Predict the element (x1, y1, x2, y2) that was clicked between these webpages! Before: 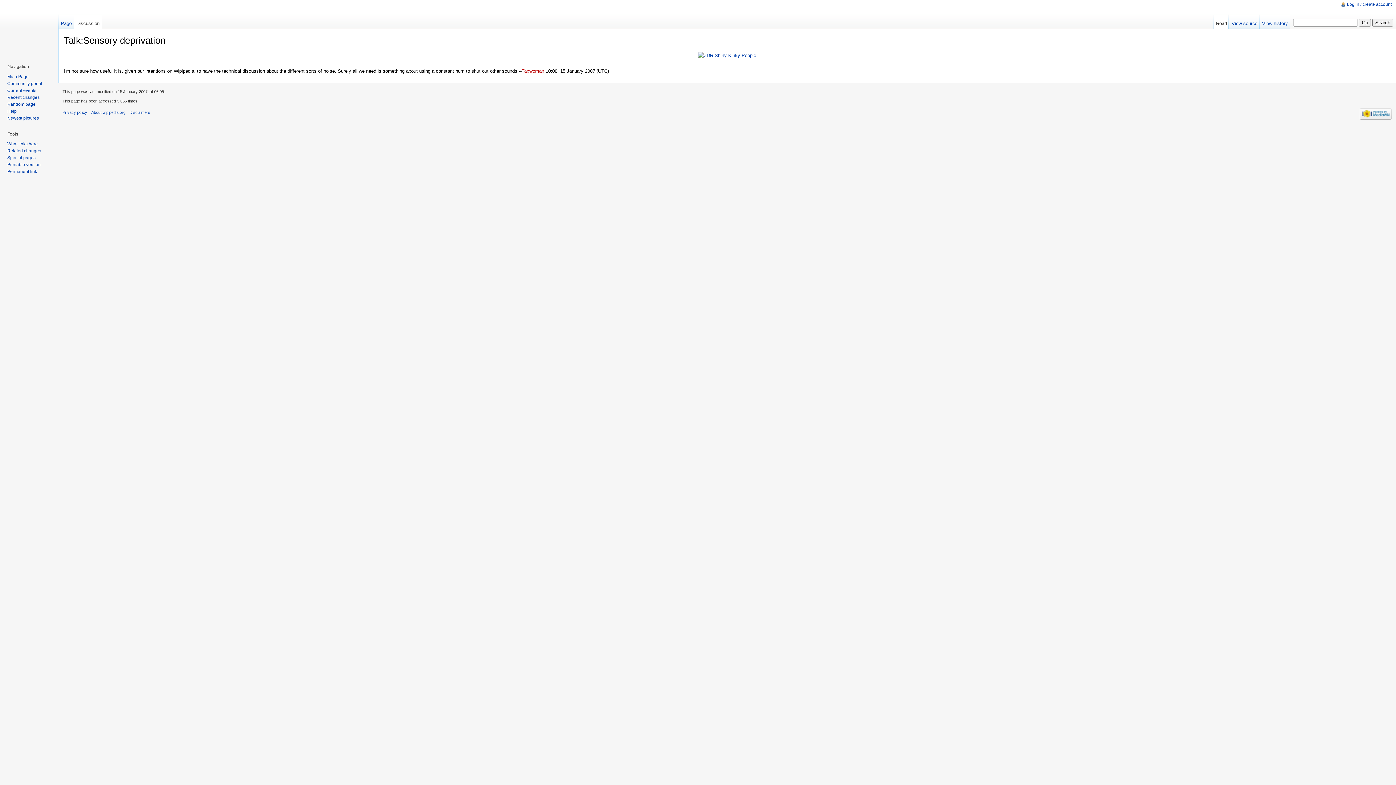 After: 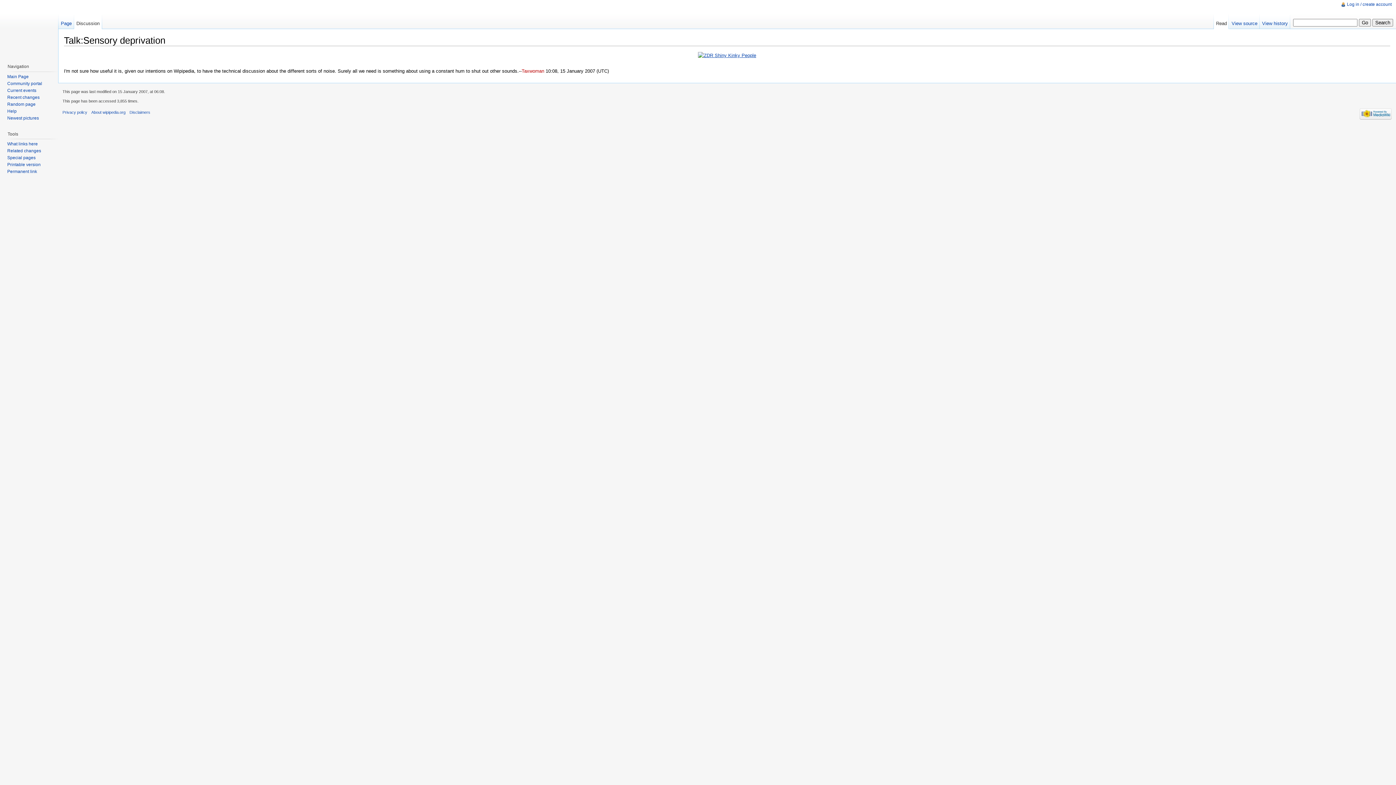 Action: bbox: (698, 52, 756, 57)